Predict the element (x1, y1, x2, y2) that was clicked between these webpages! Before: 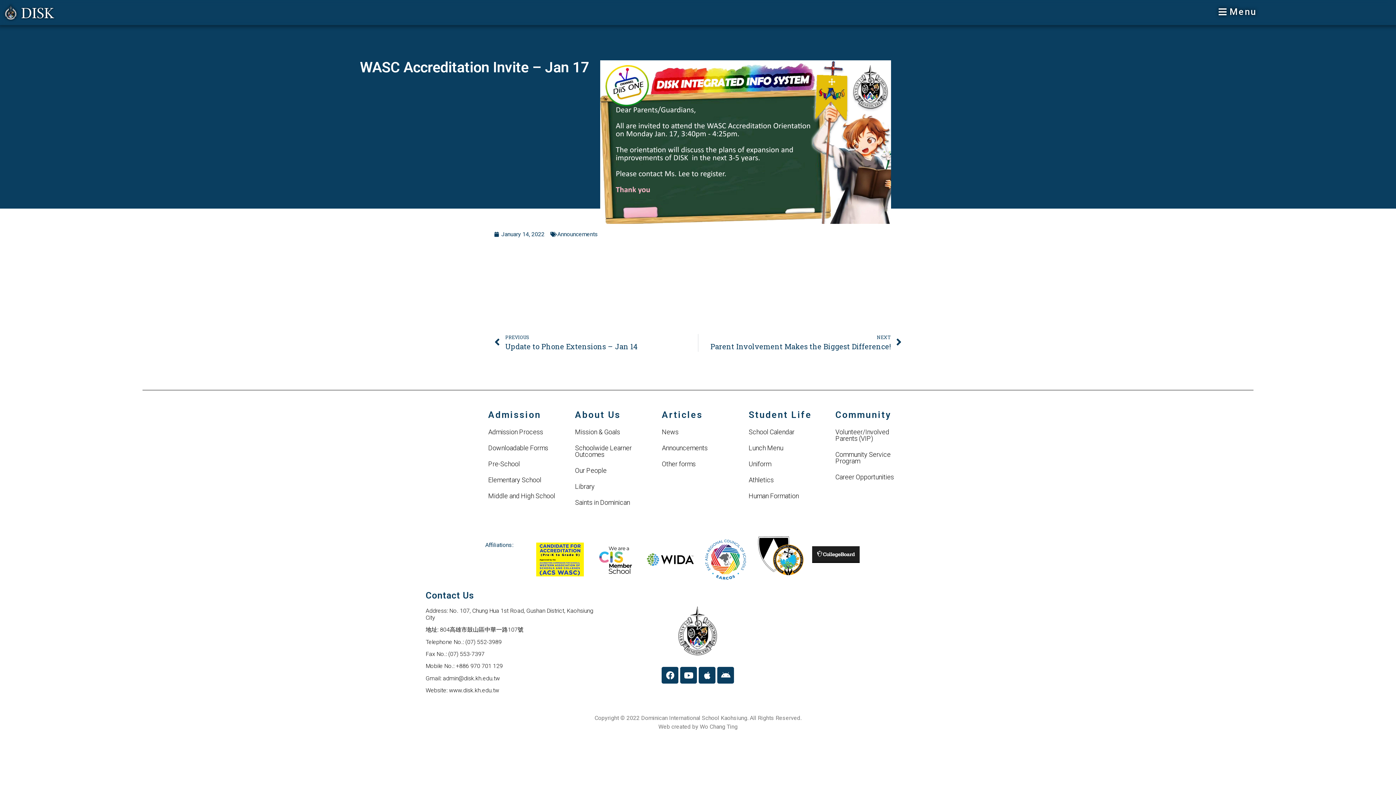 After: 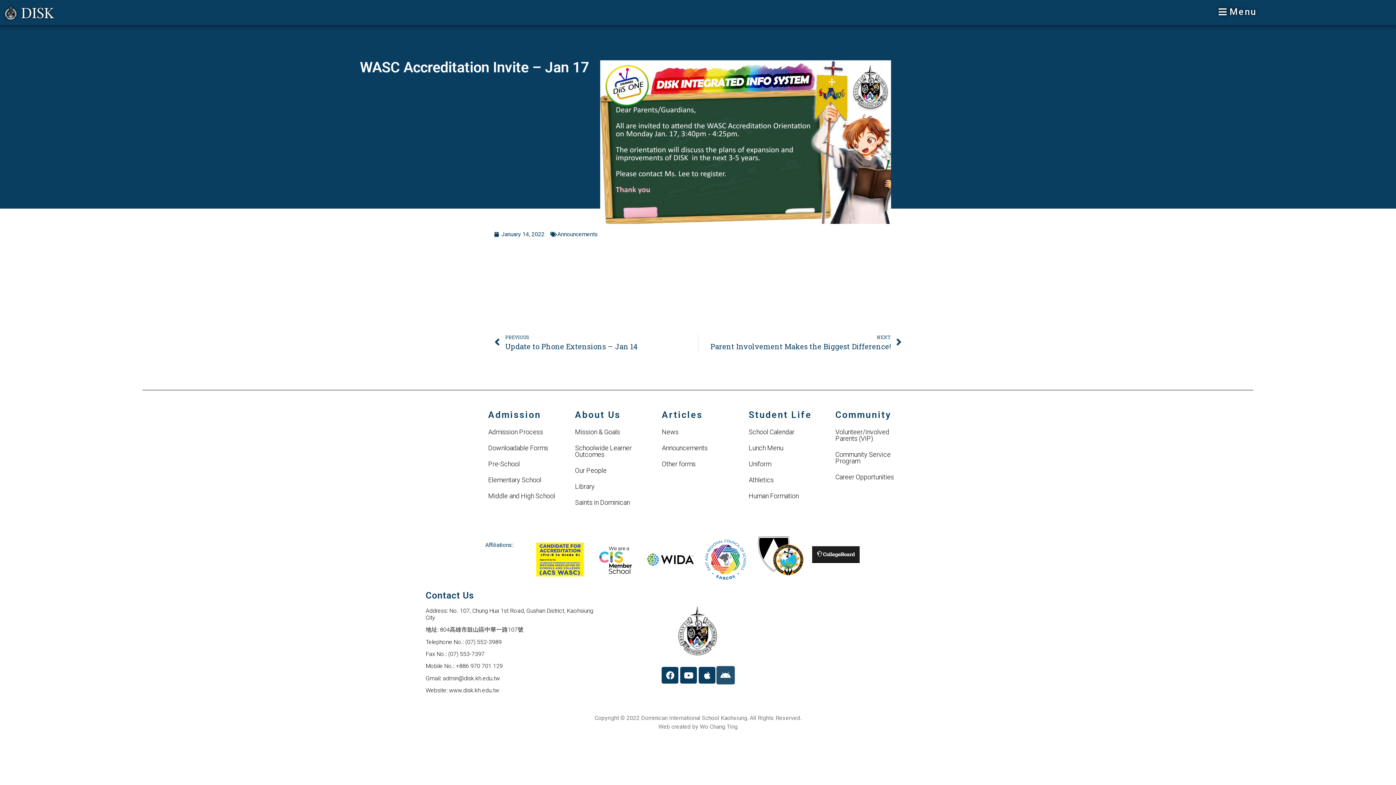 Action: bbox: (717, 667, 734, 684) label: Android